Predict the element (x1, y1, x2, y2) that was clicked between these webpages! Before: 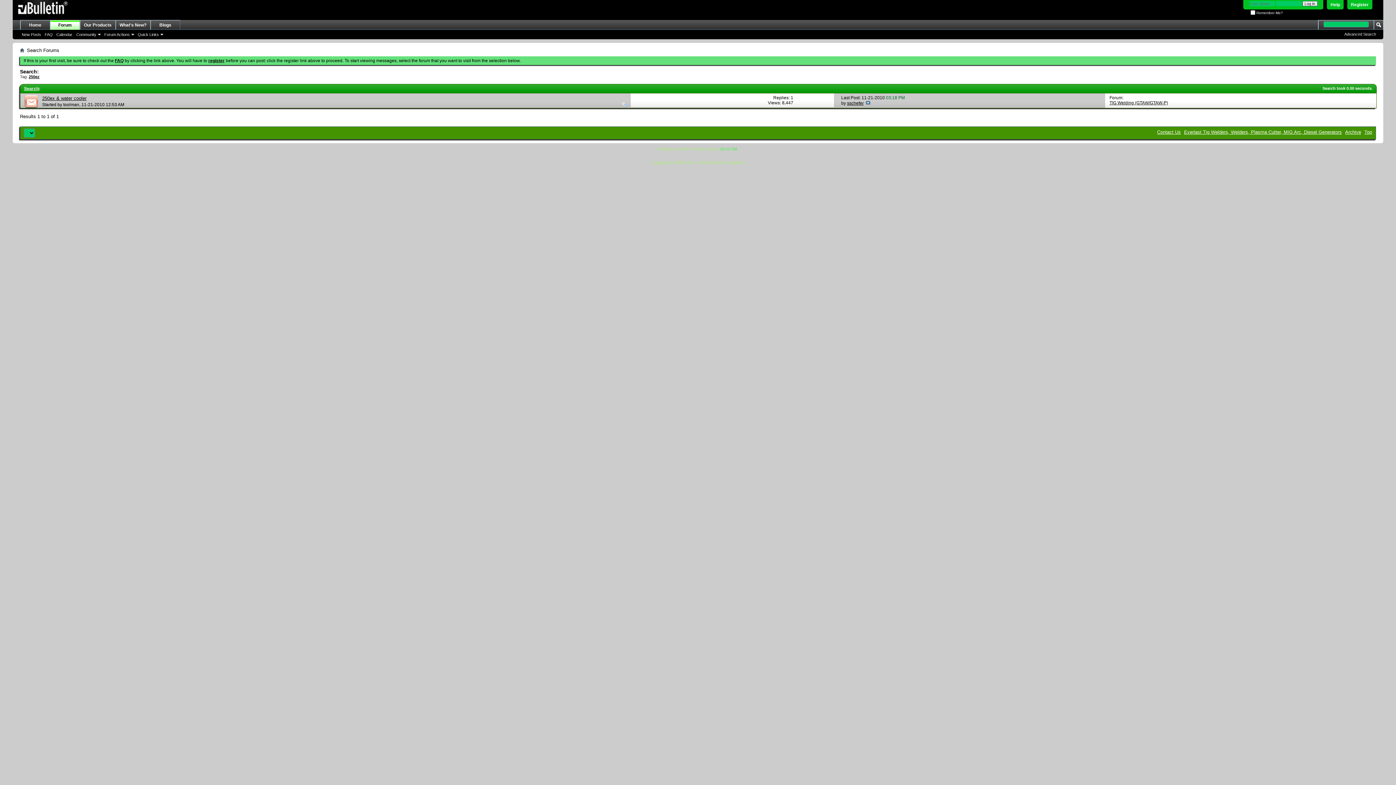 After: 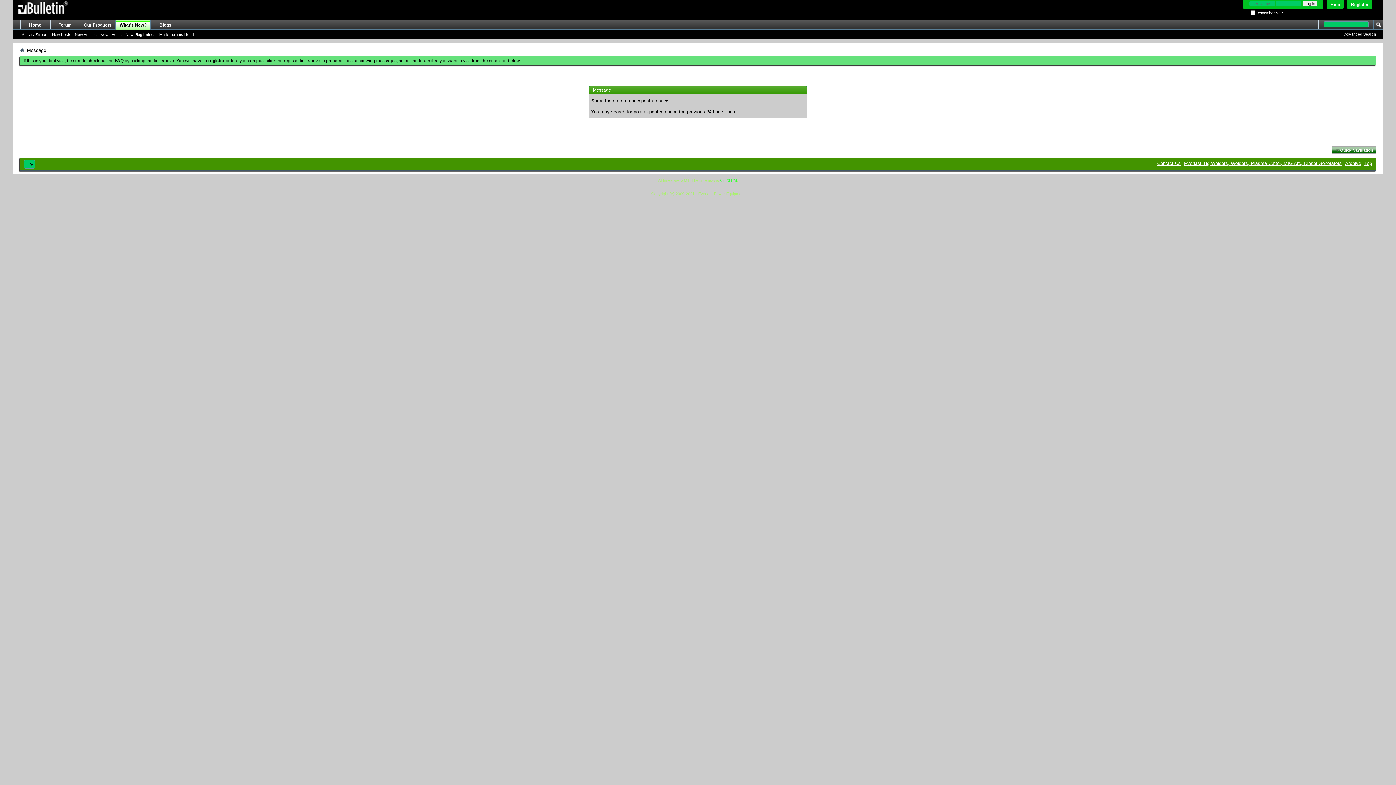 Action: label: New Posts bbox: (20, 31, 42, 37)